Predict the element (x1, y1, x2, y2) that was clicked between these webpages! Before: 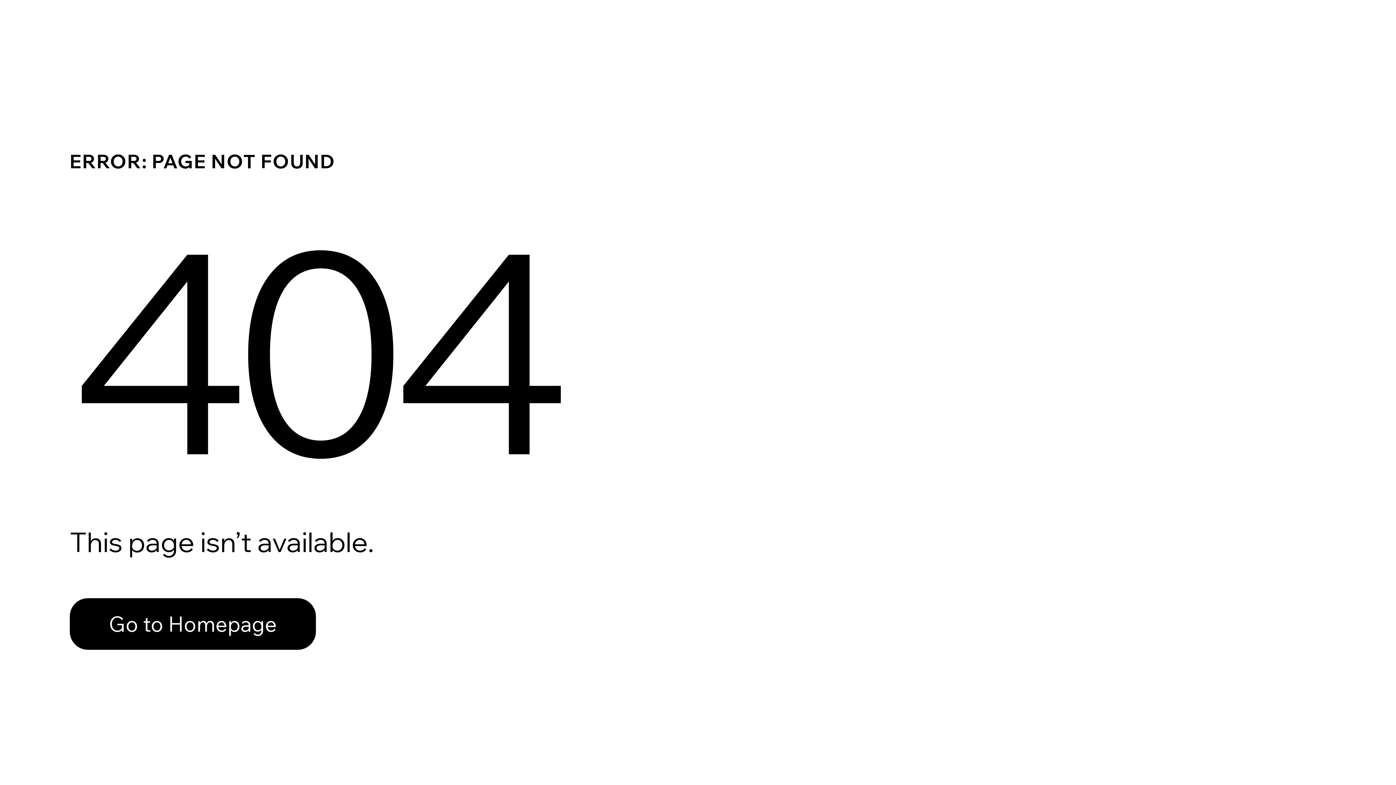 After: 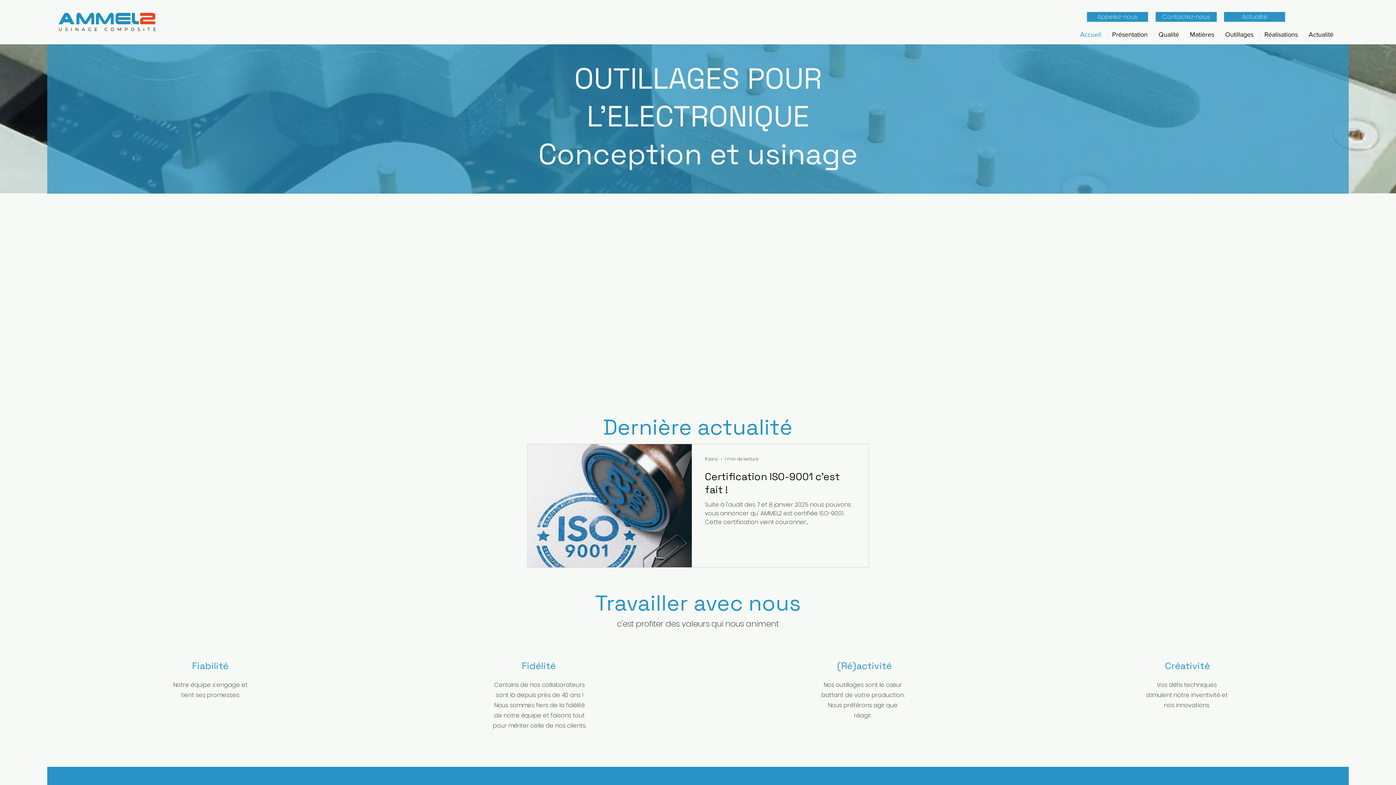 Action: bbox: (69, 582, 768, 659) label: Go to Homepage